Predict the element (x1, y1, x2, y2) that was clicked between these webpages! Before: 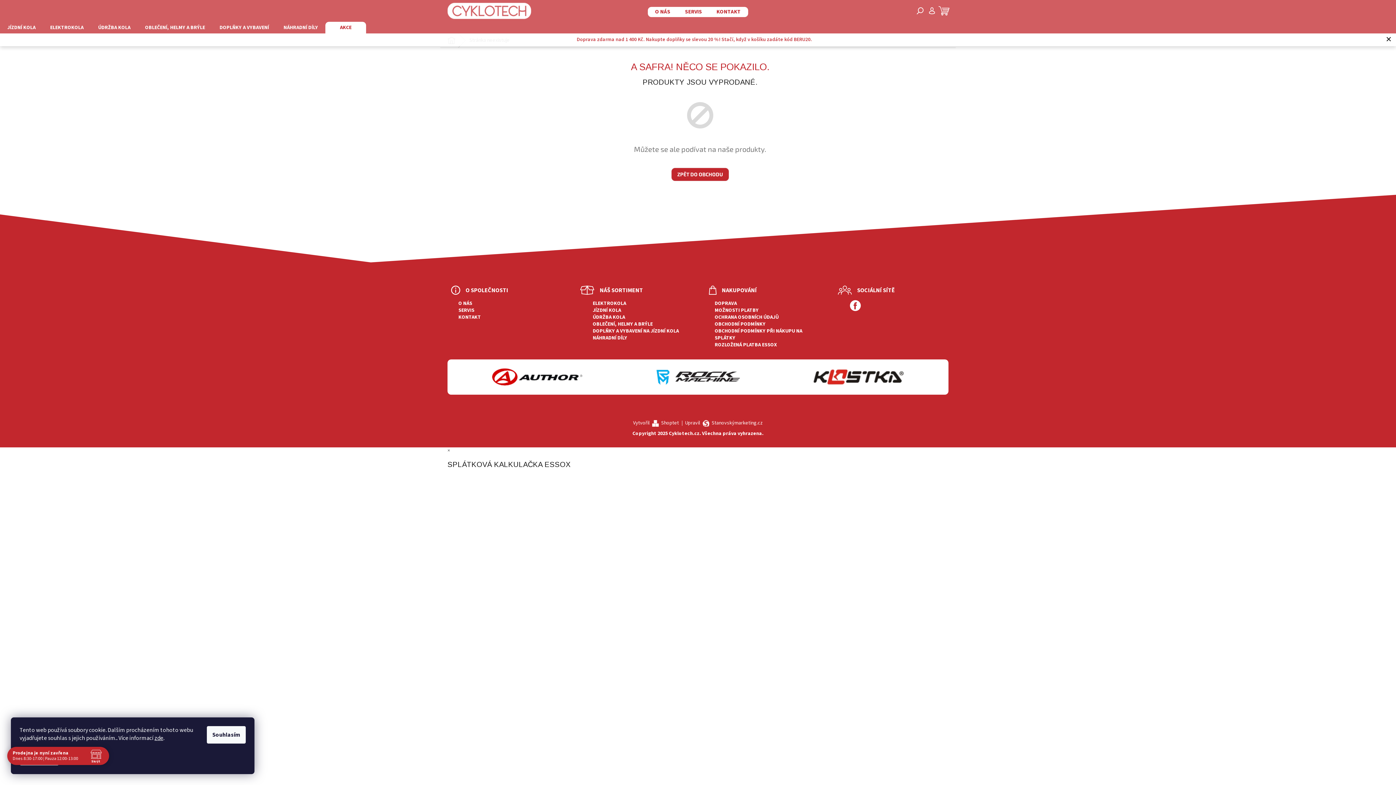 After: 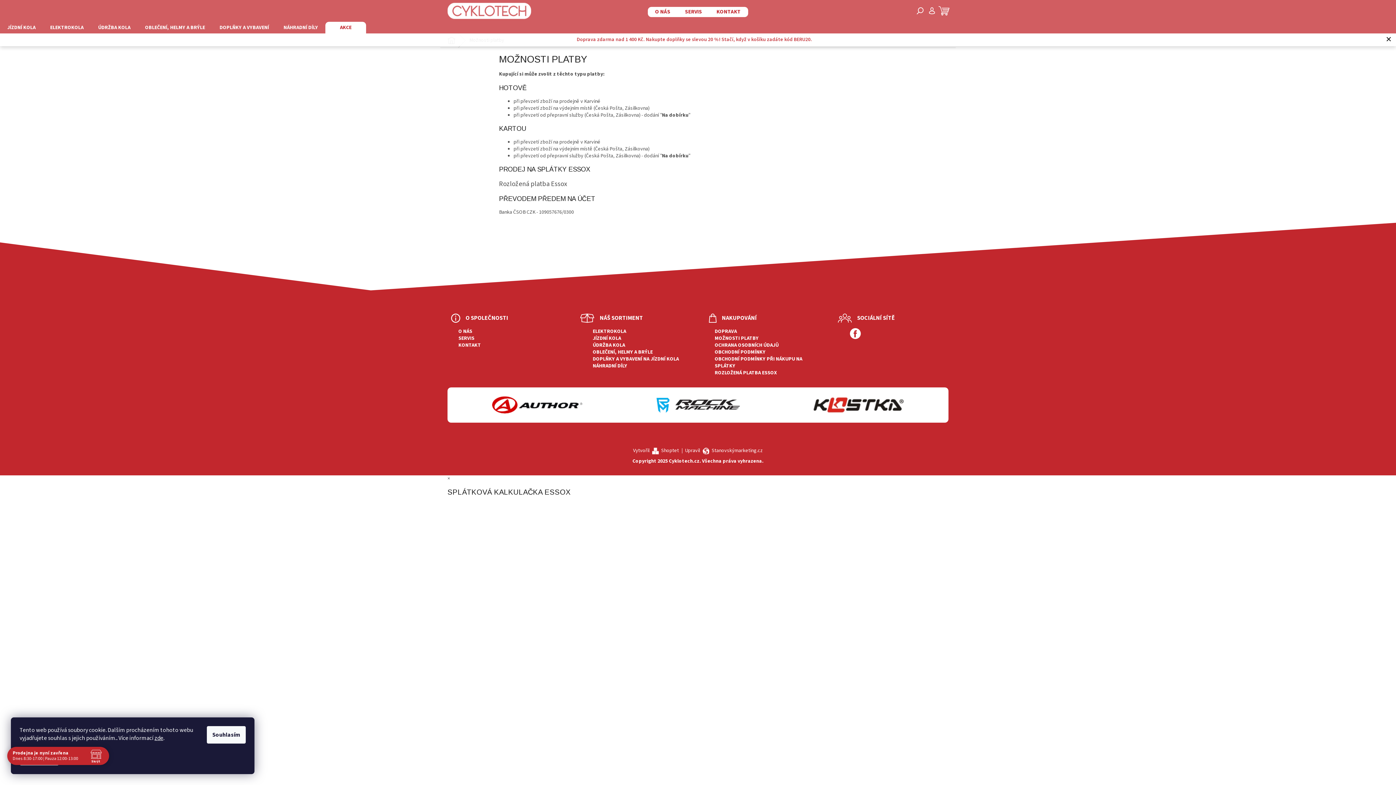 Action: label: MOŽNOSTI PLATBY bbox: (714, 307, 758, 314)